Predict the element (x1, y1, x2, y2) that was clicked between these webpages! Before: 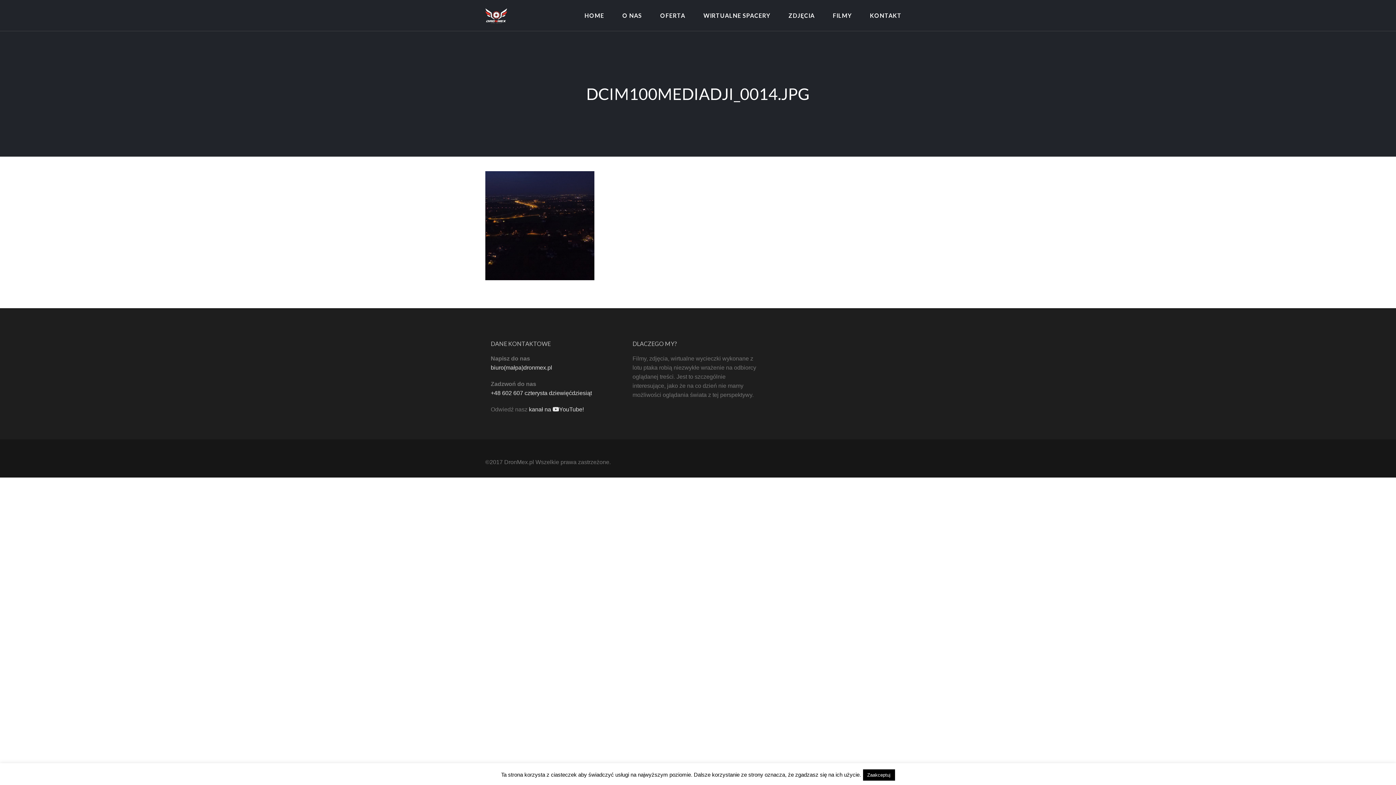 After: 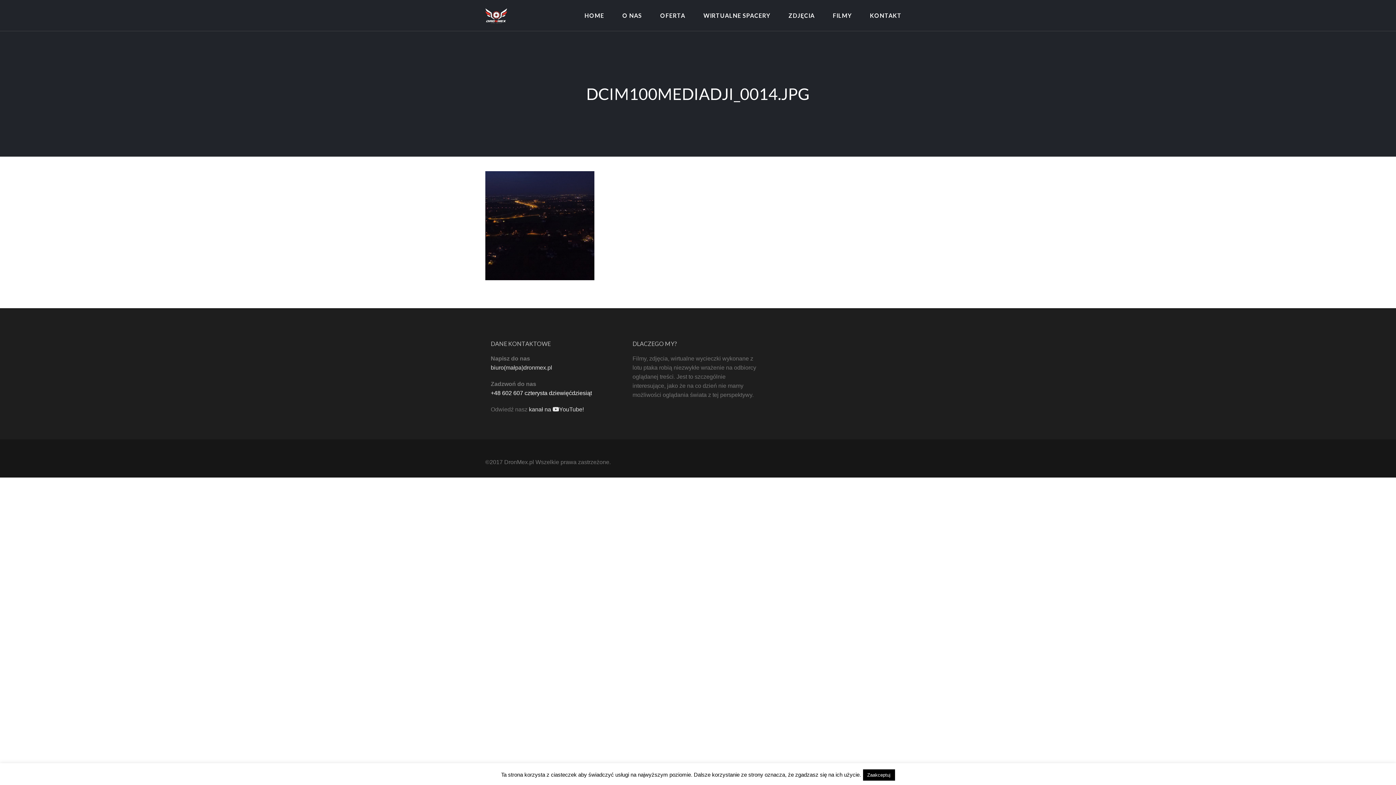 Action: label: +48 602 607 czterysta dziewięćdziesiąt bbox: (490, 390, 592, 396)